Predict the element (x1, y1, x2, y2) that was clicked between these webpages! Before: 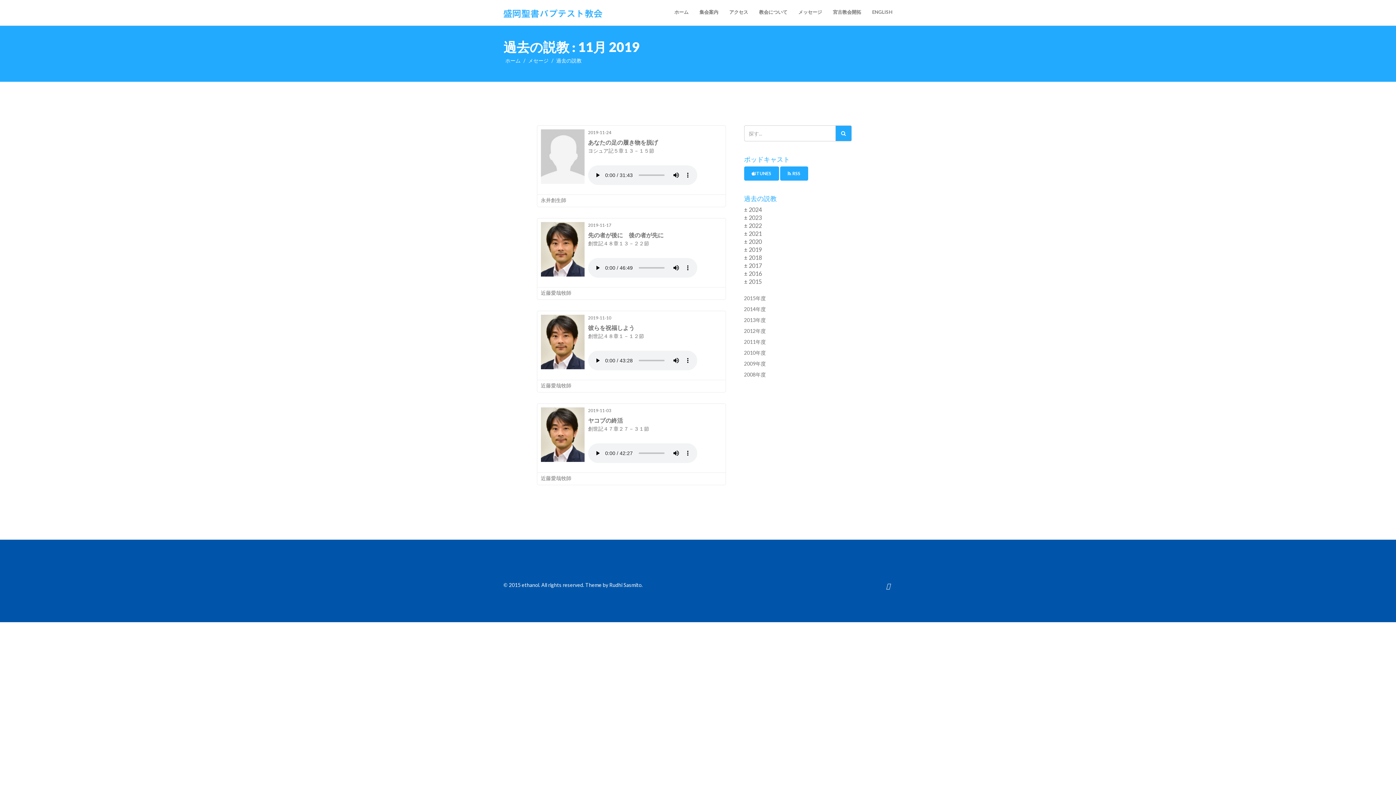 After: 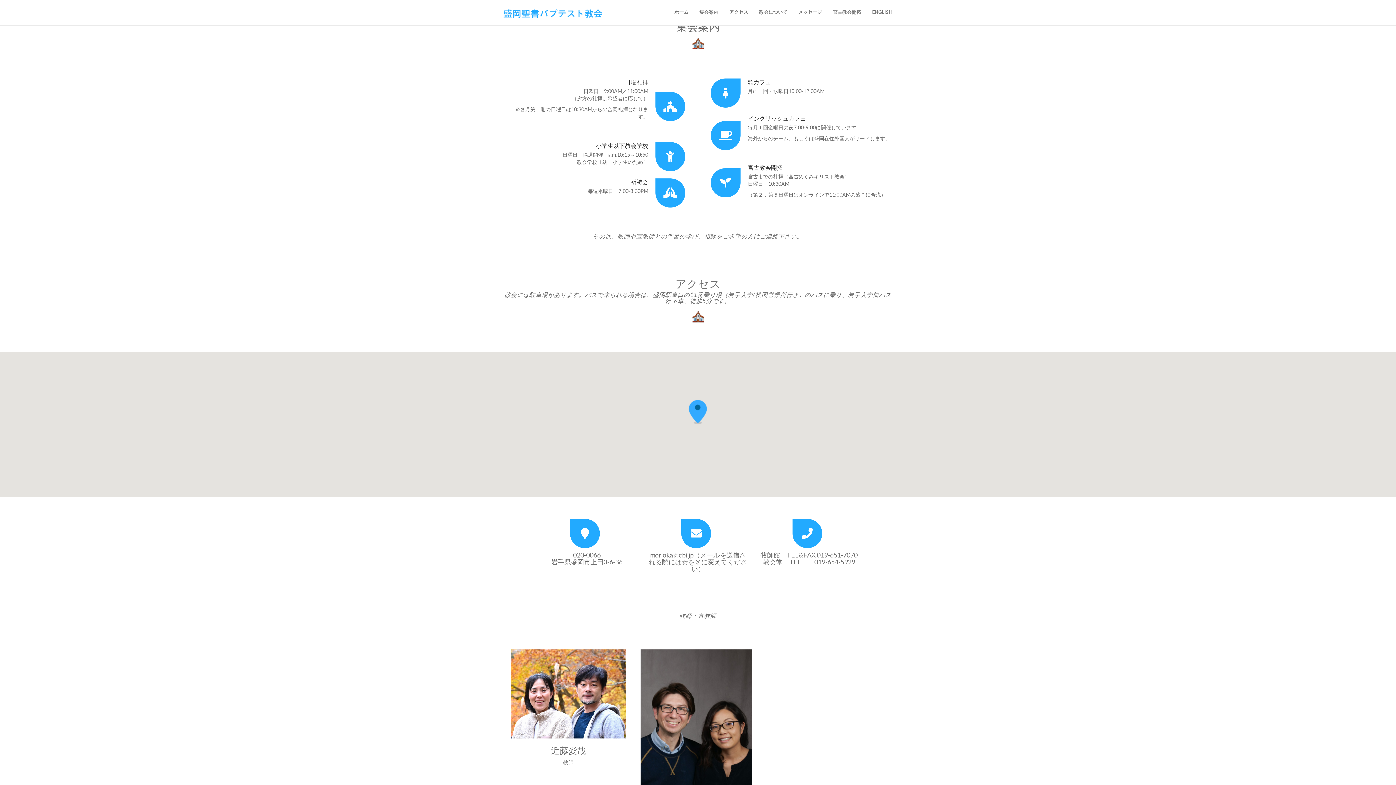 Action: bbox: (697, 6, 720, 18) label: 集会案内